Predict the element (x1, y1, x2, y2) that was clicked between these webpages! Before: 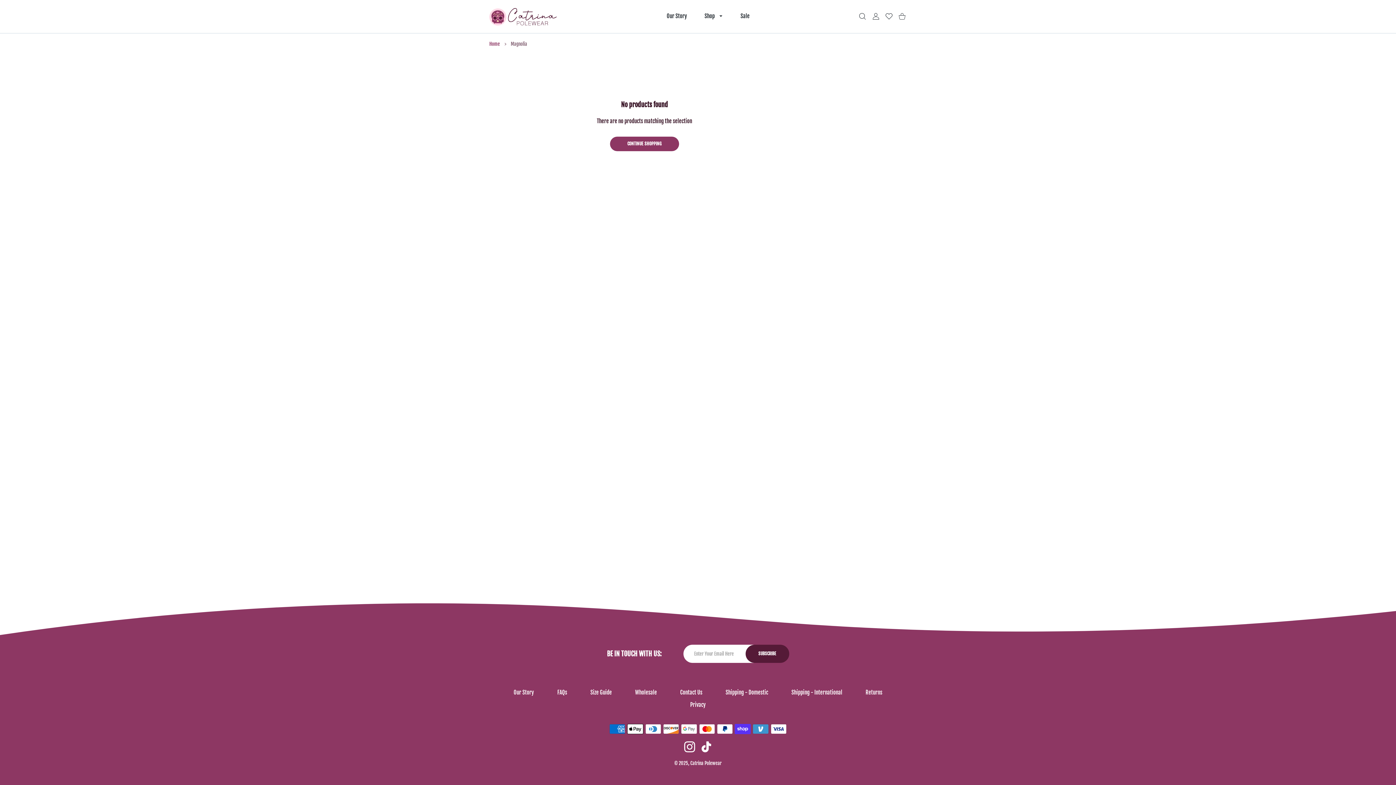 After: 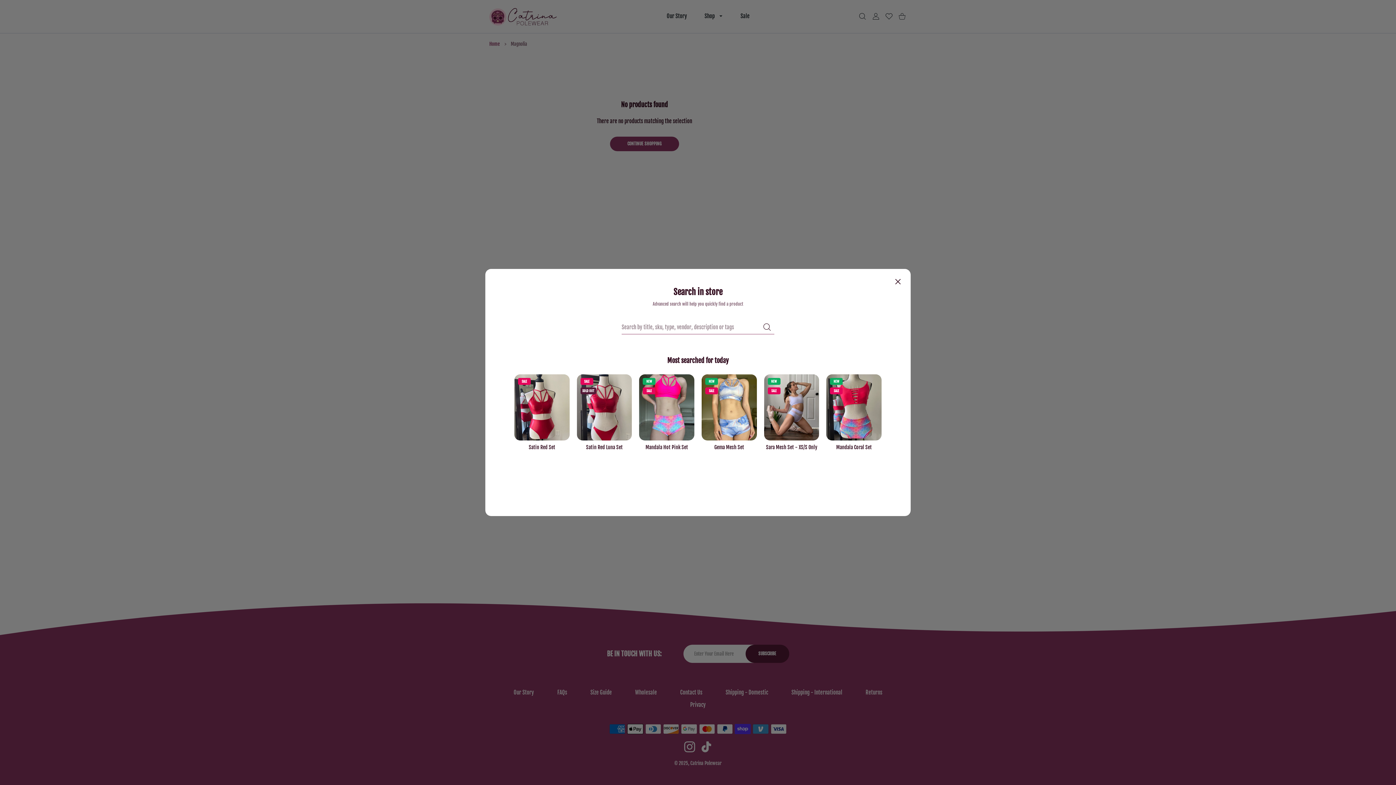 Action: bbox: (856, 13, 869, 19) label: Search